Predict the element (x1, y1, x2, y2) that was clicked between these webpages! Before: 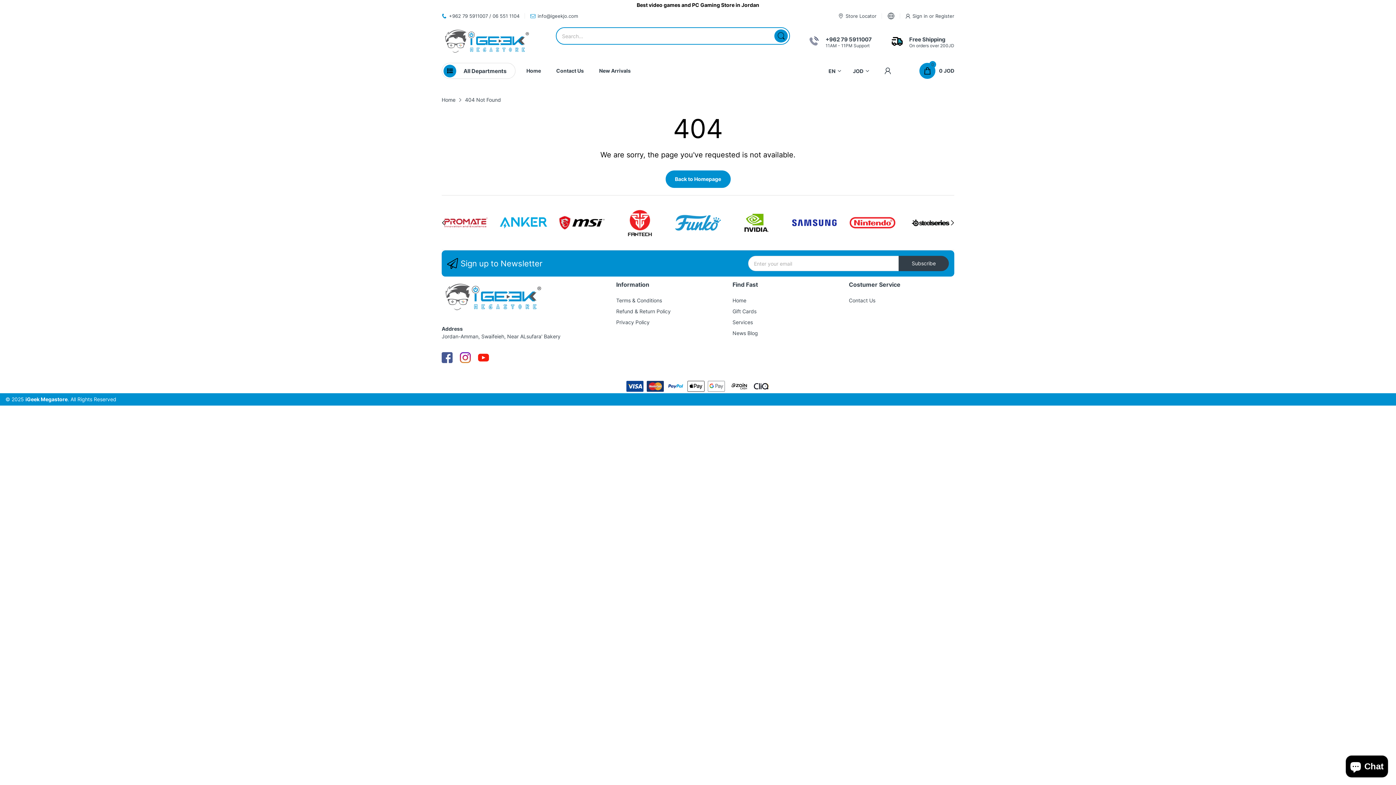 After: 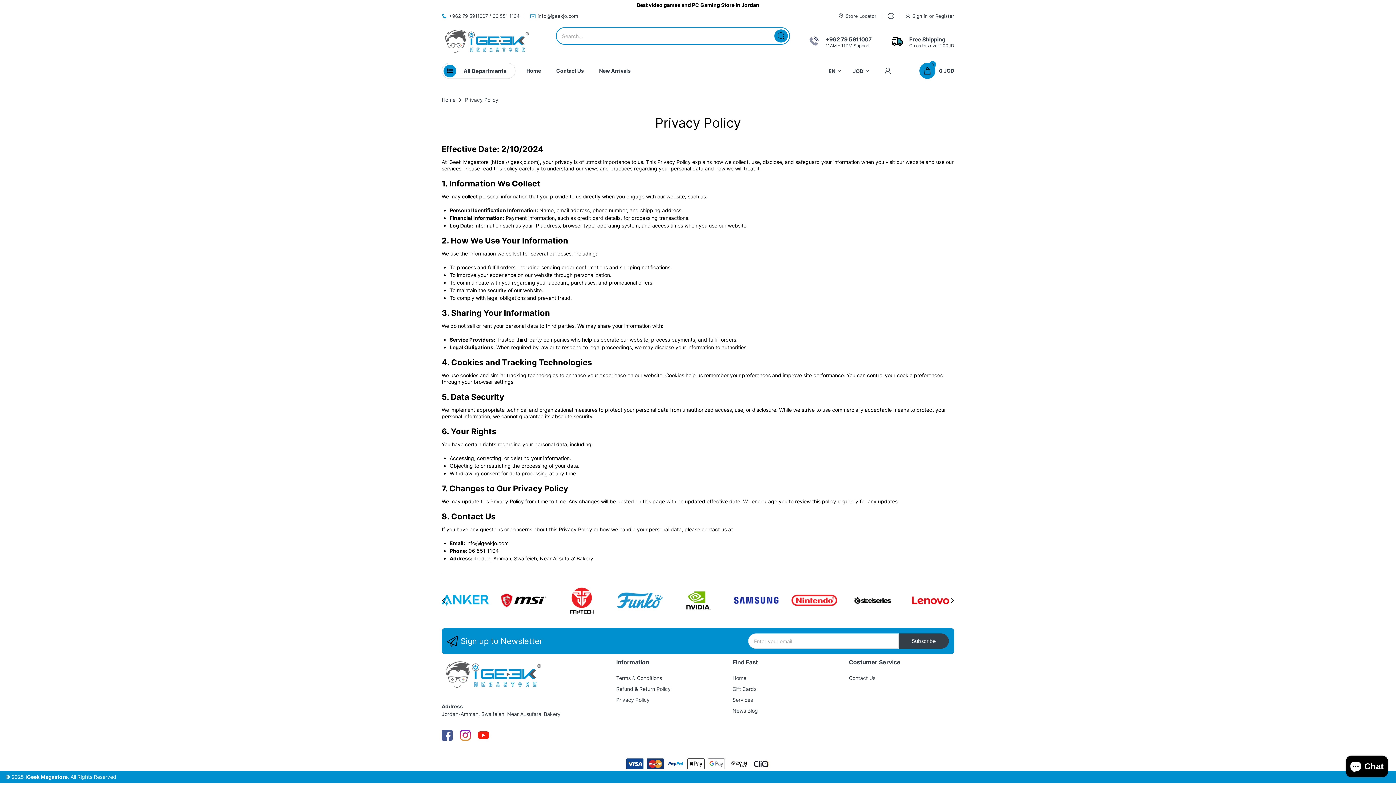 Action: bbox: (616, 319, 649, 325) label: Privacy Policy